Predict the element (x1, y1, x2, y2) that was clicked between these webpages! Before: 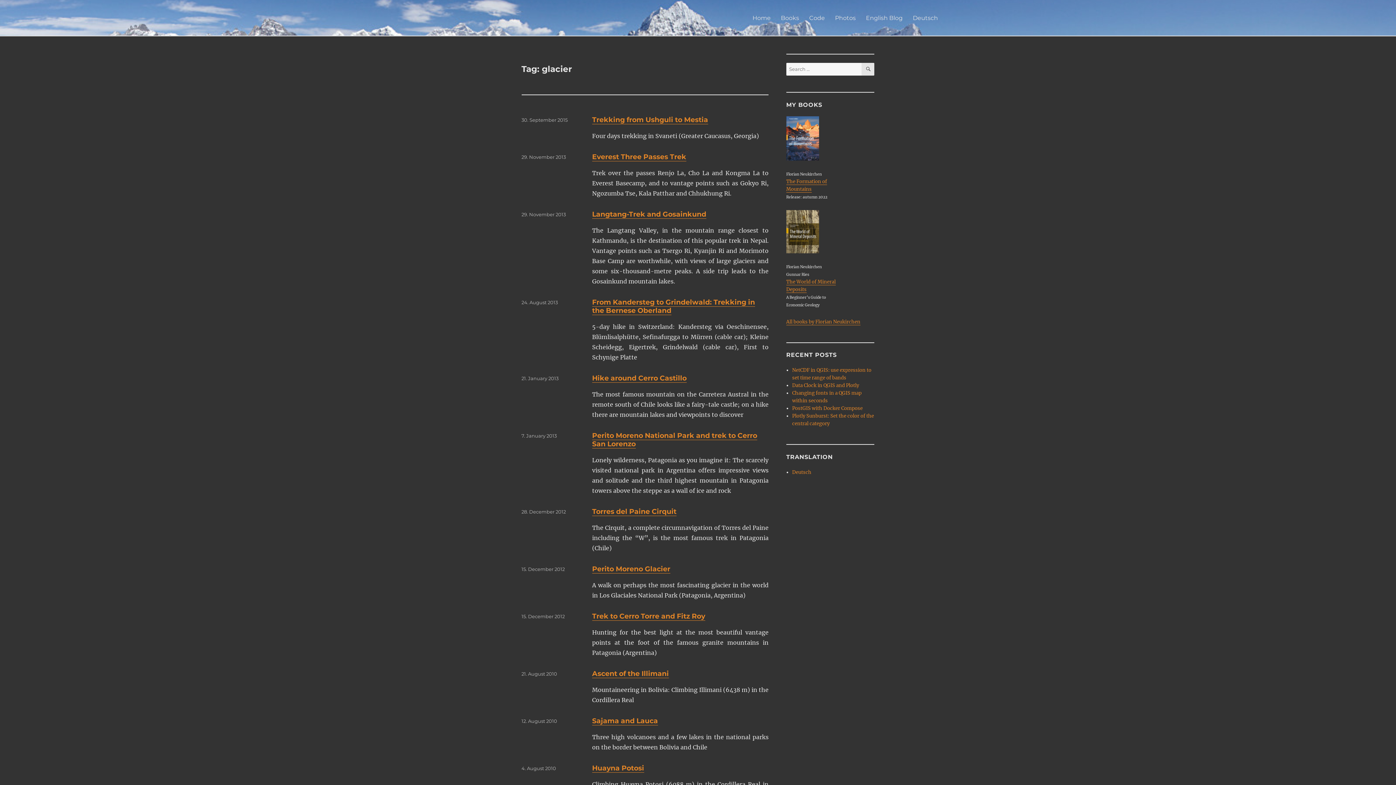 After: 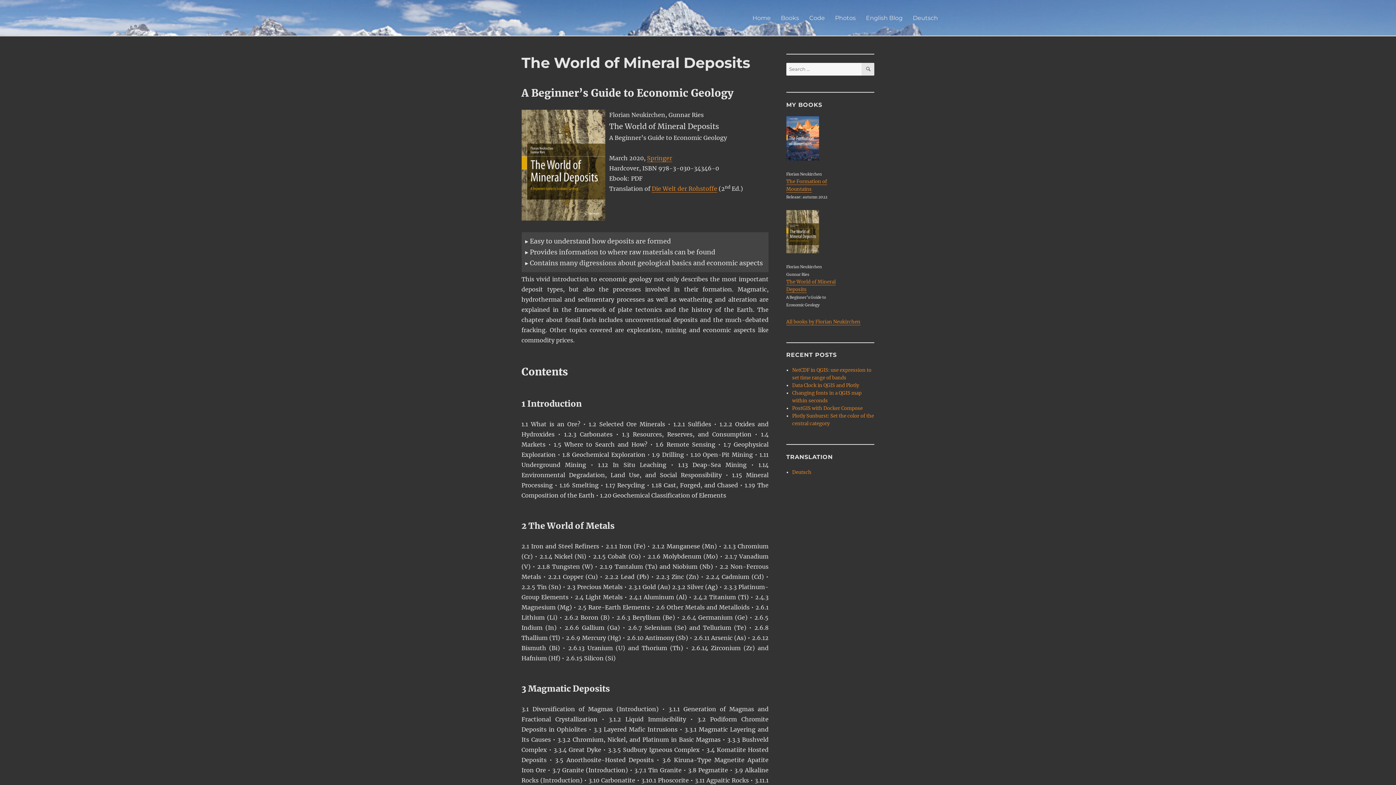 Action: bbox: (786, 210, 819, 253)